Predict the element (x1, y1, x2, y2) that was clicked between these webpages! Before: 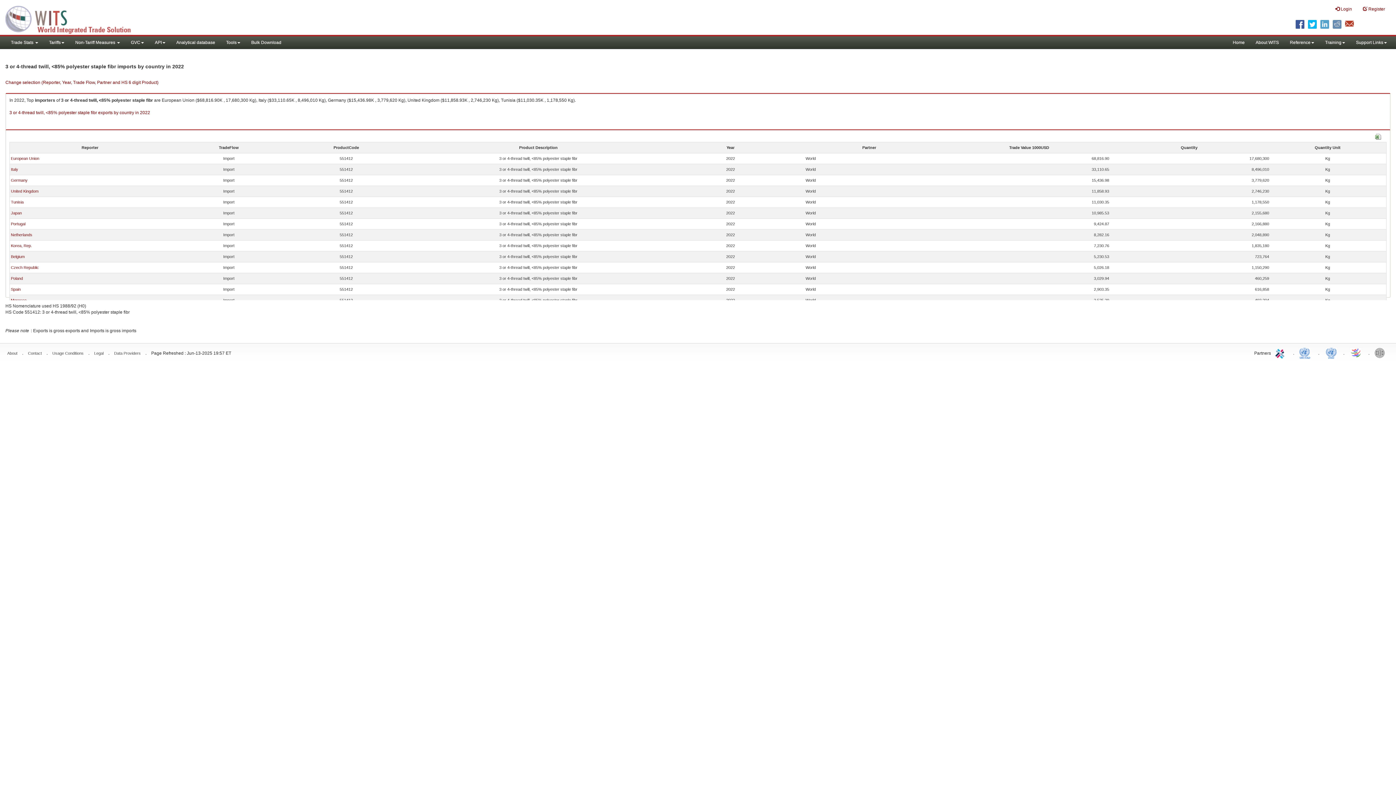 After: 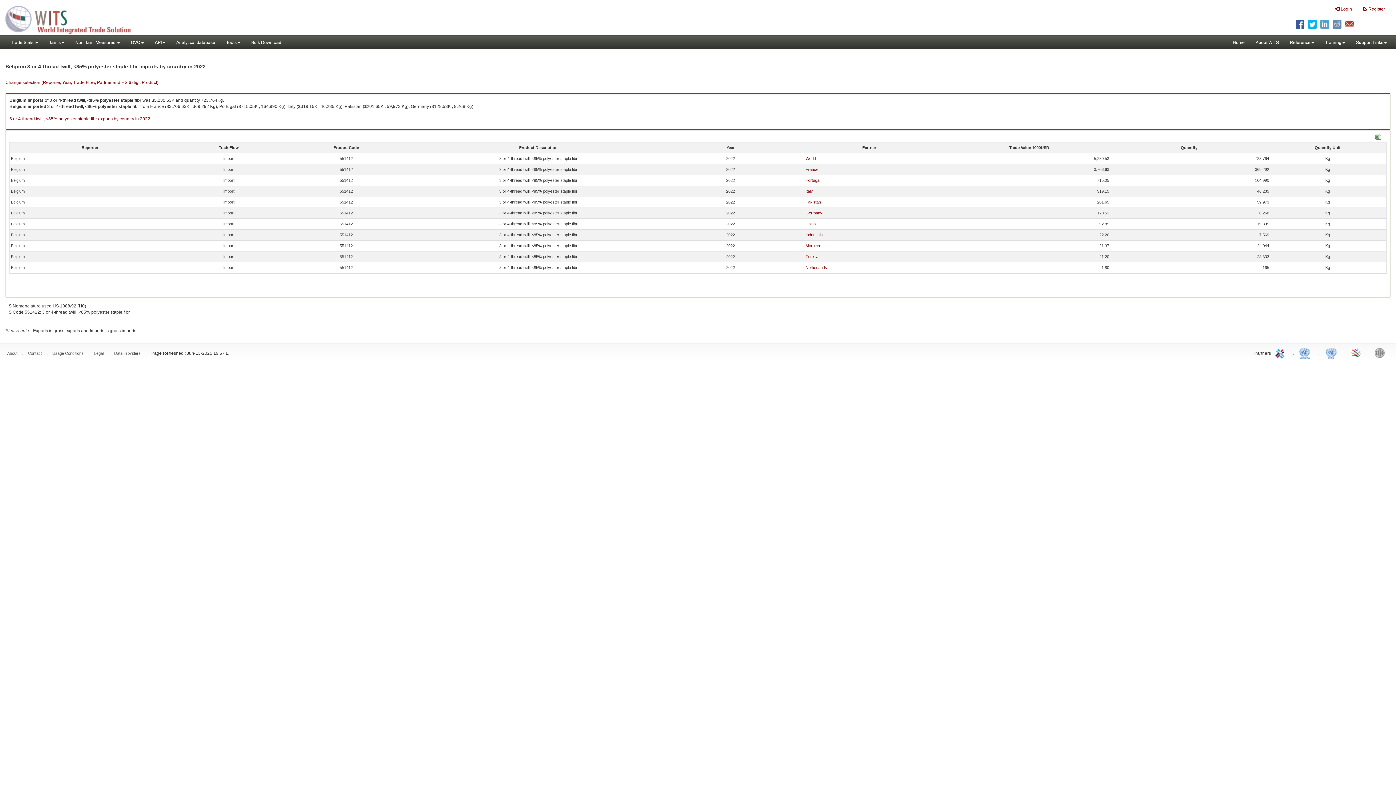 Action: bbox: (10, 254, 24, 258) label: Belgium